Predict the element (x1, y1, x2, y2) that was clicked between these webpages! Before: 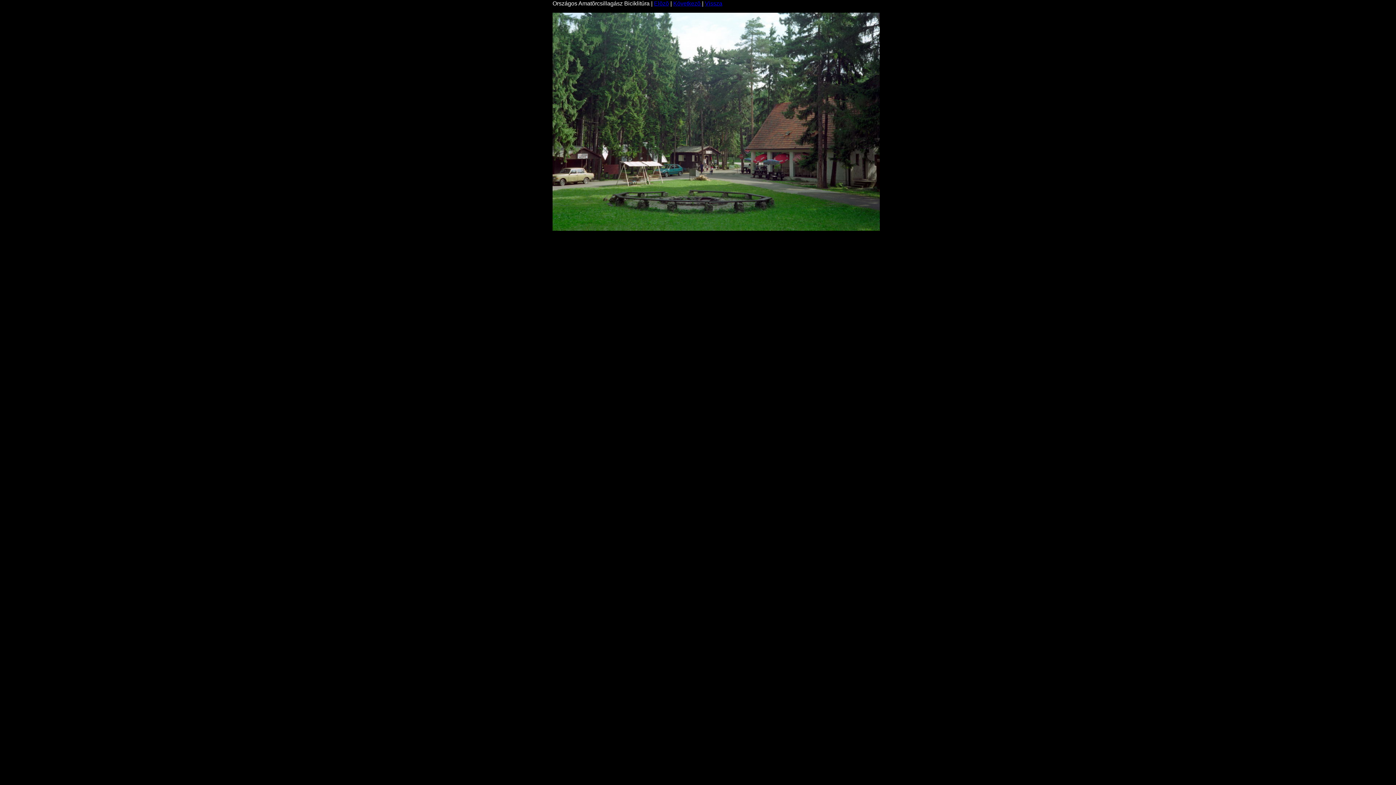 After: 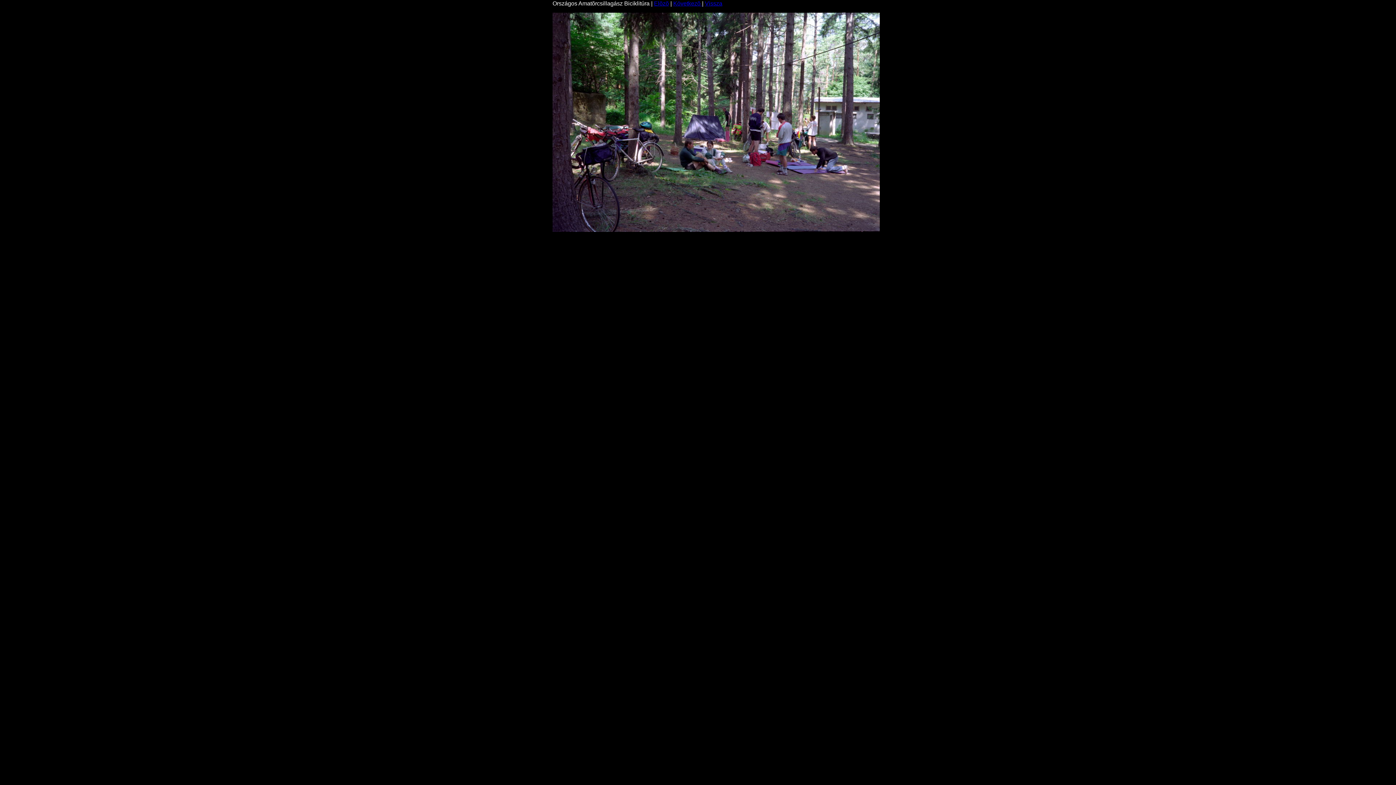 Action: bbox: (673, 0, 702, 6) label: Következõ 